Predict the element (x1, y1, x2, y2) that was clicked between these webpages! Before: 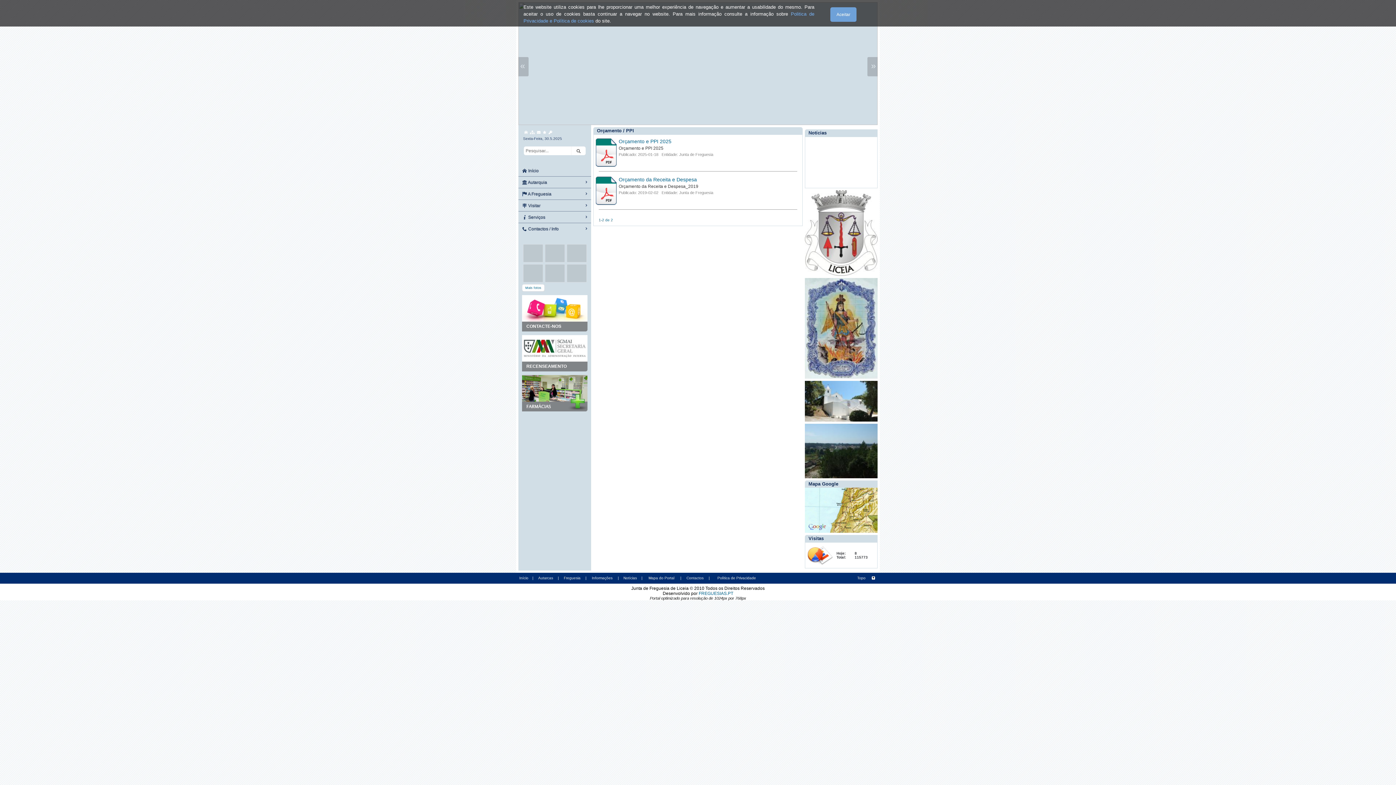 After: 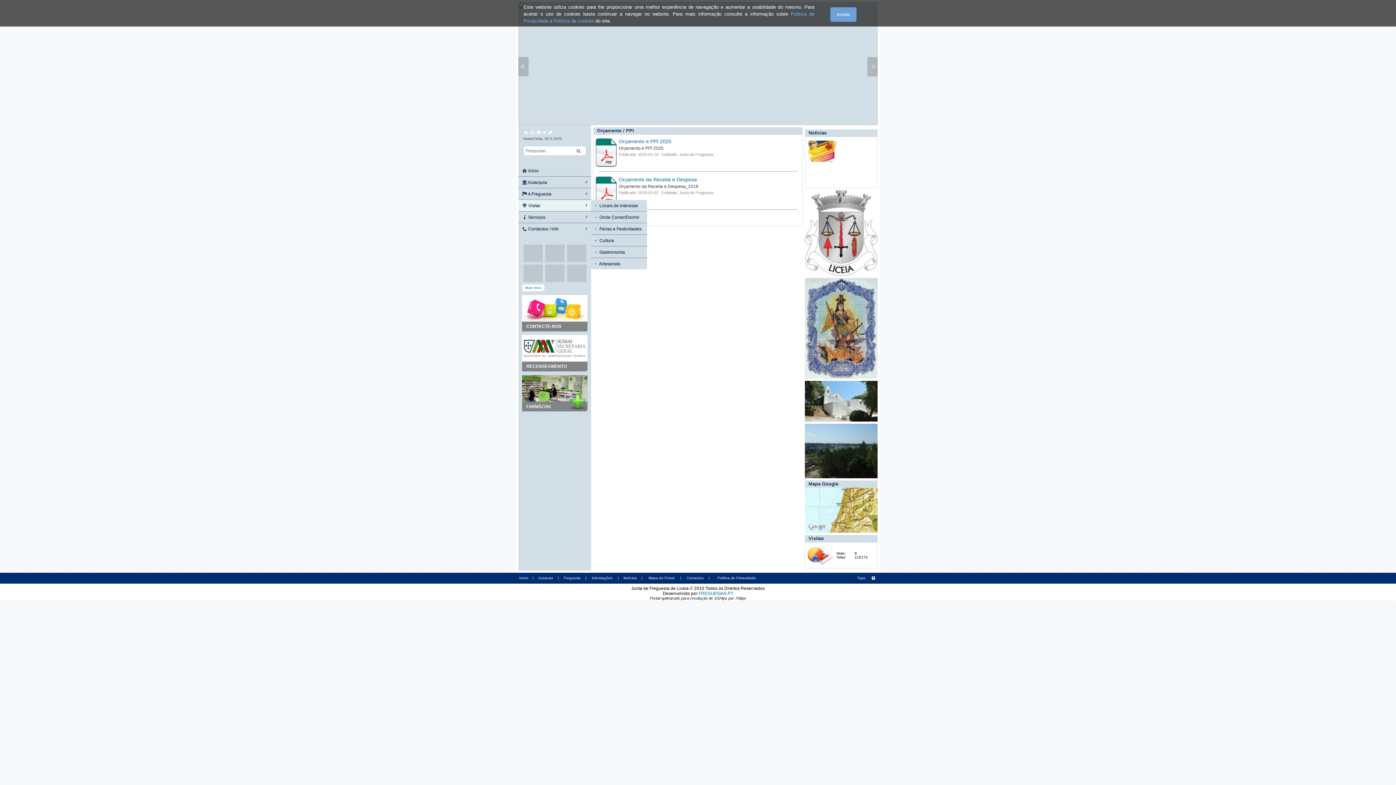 Action: label:  Visitar bbox: (518, 200, 591, 211)